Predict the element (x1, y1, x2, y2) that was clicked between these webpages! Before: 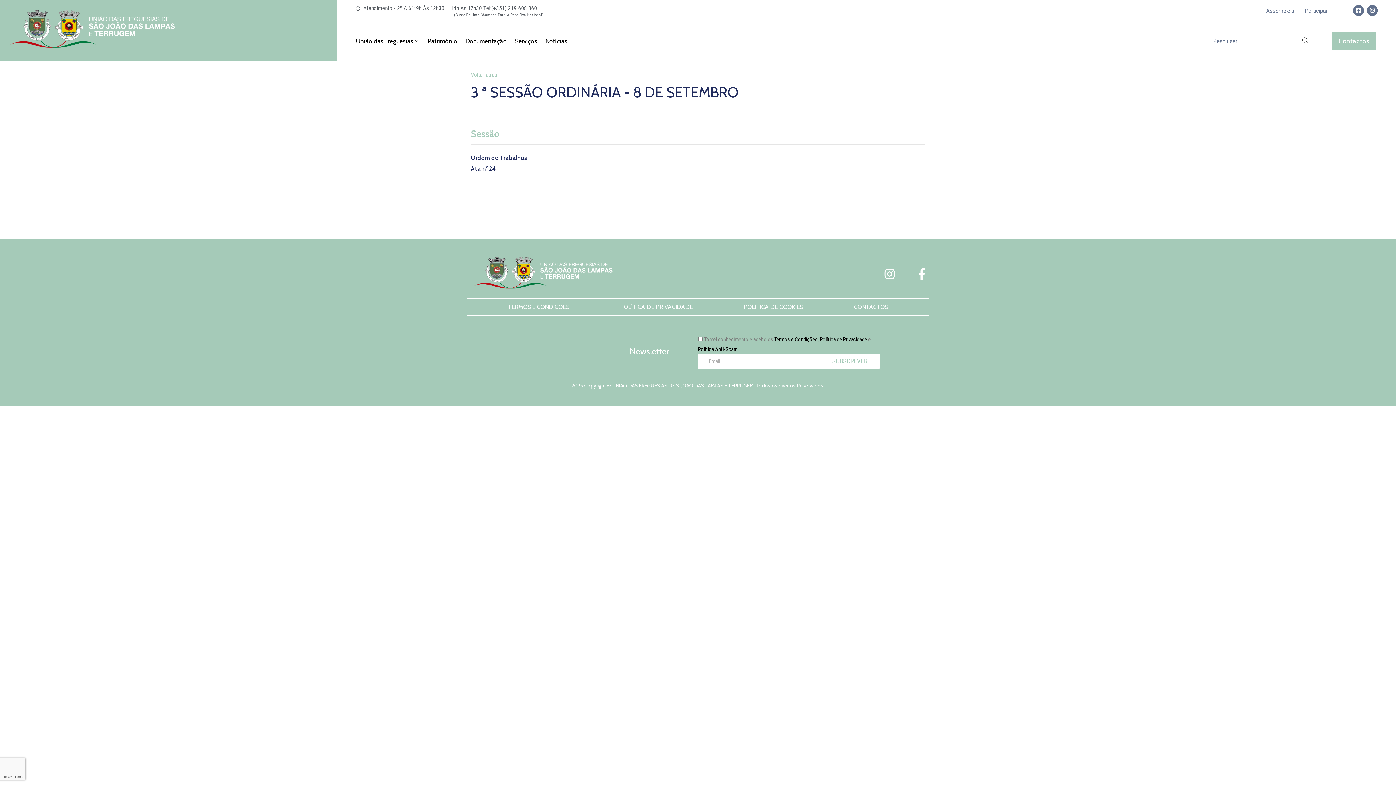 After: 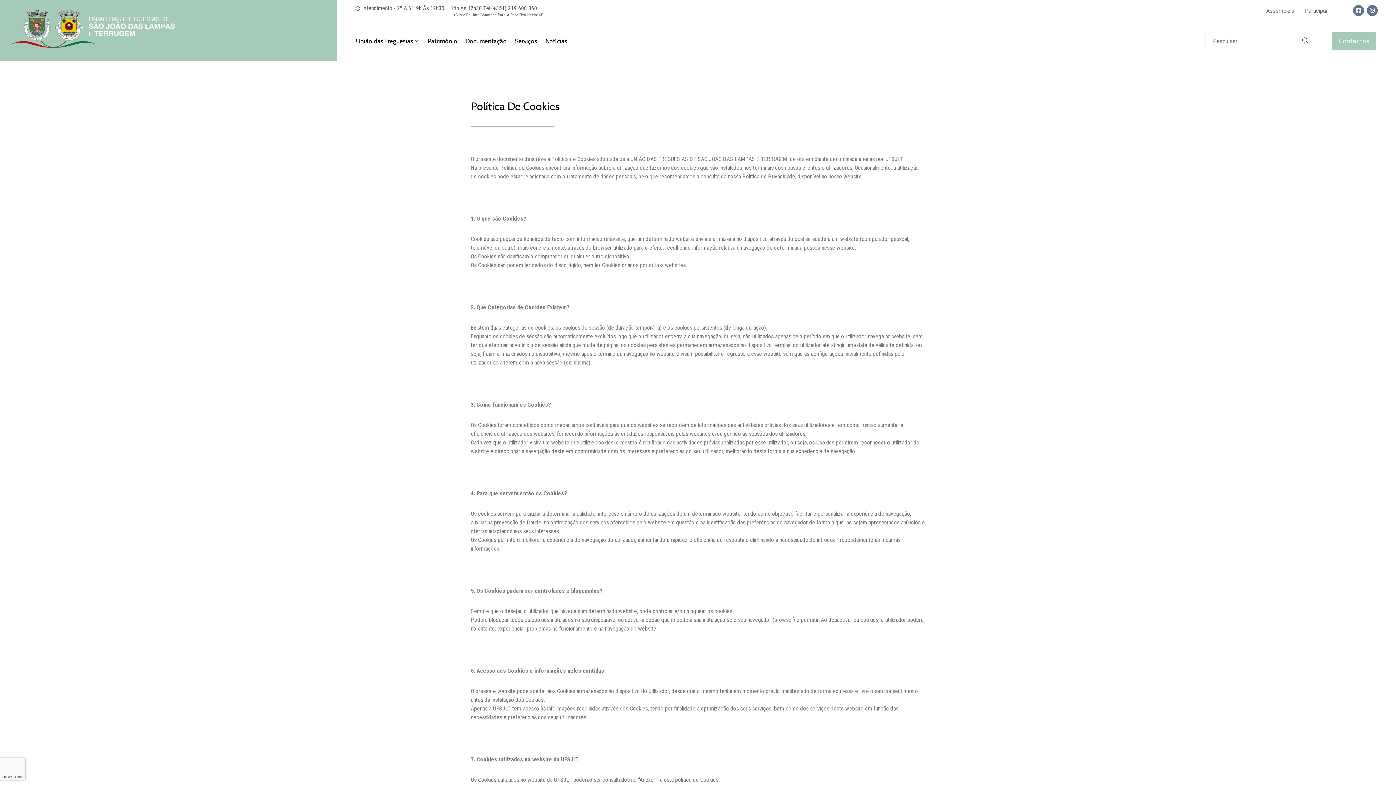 Action: label: POLÍTICA DE COOKIES bbox: (744, 303, 803, 311)